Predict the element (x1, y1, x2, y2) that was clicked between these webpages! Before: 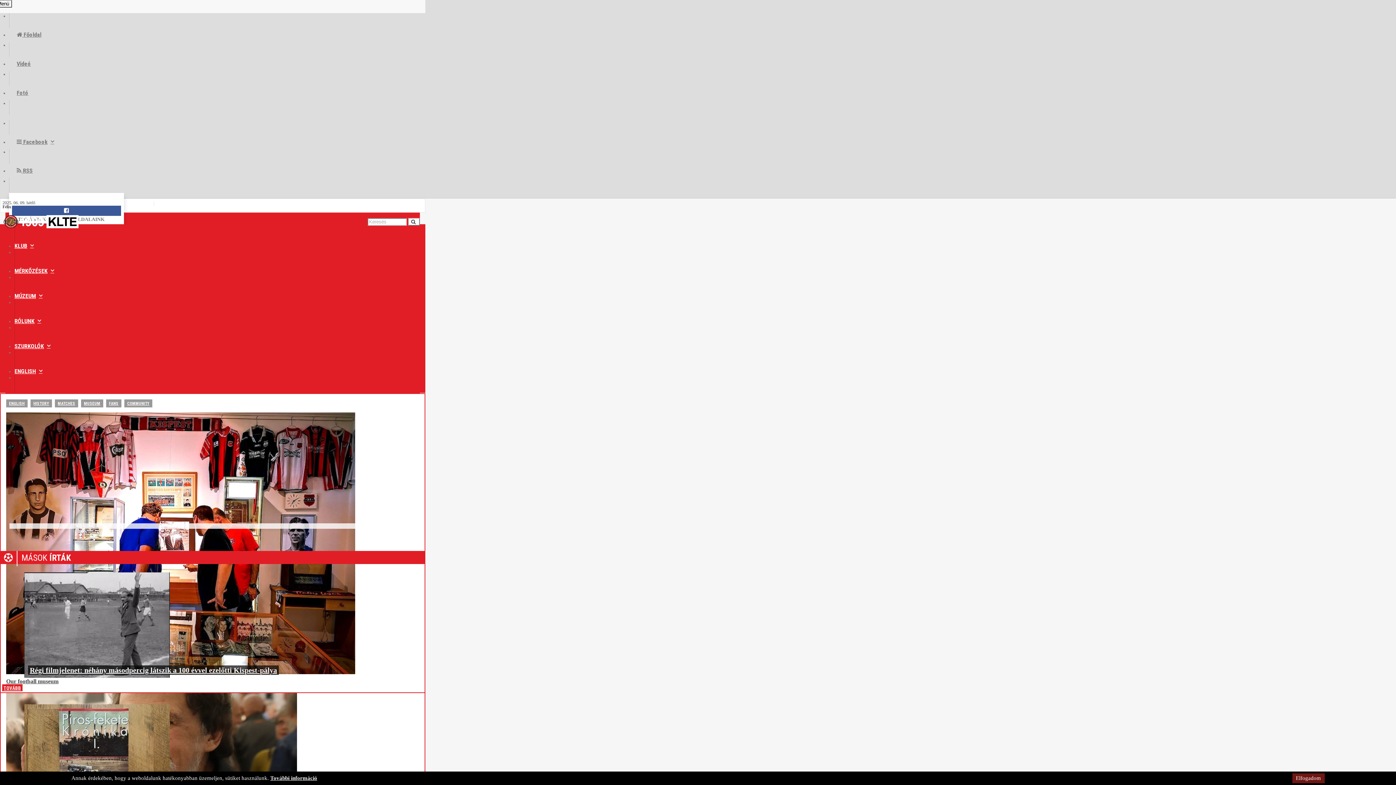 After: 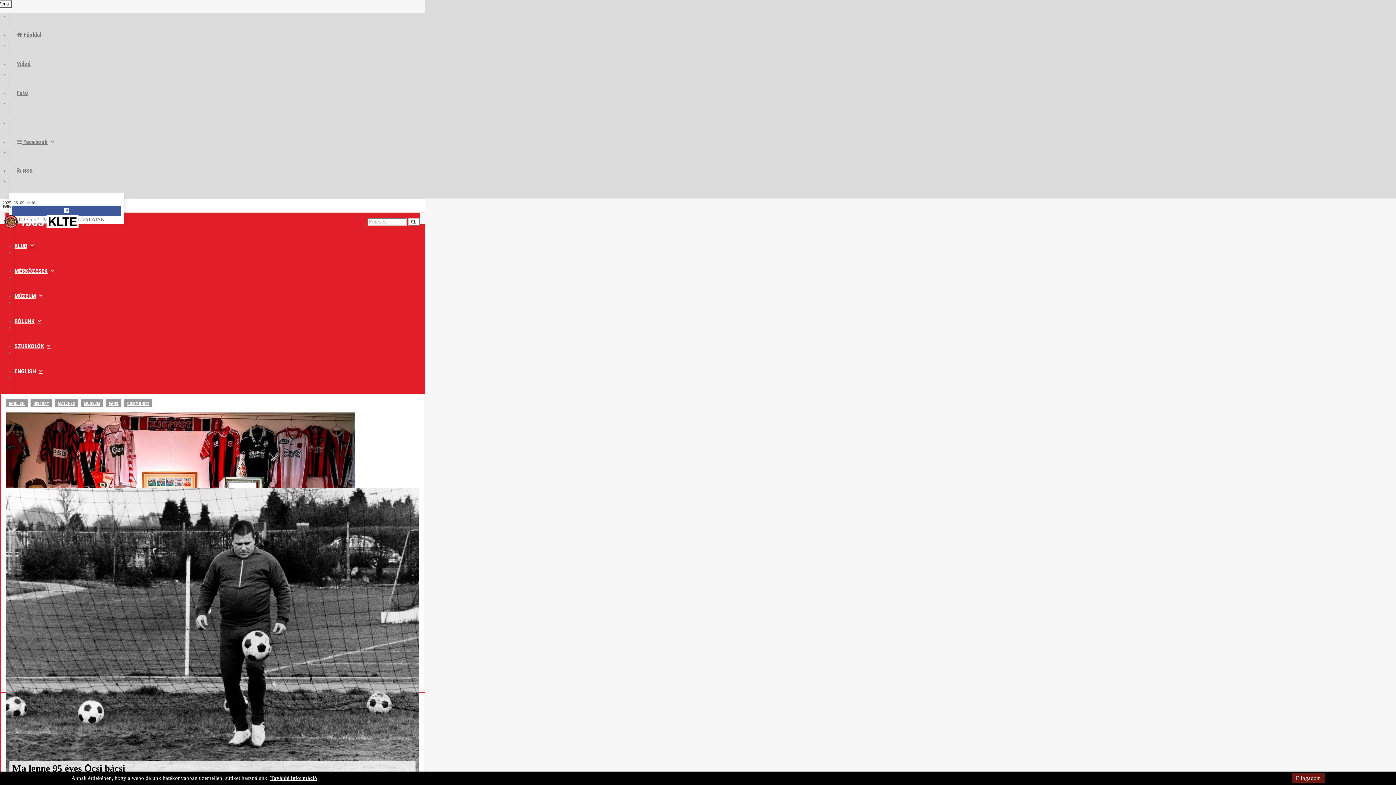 Action: label: Fotó bbox: (9, 85, 35, 100)